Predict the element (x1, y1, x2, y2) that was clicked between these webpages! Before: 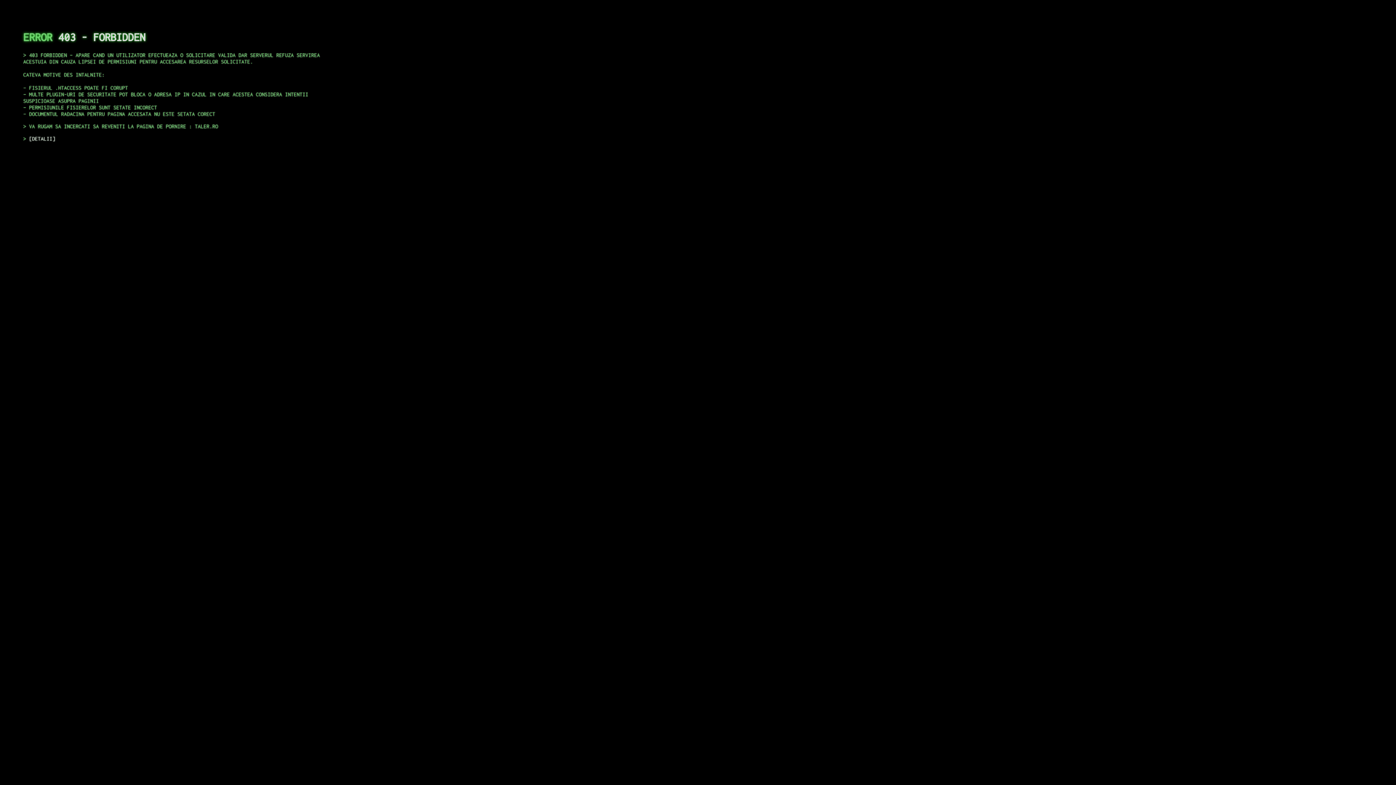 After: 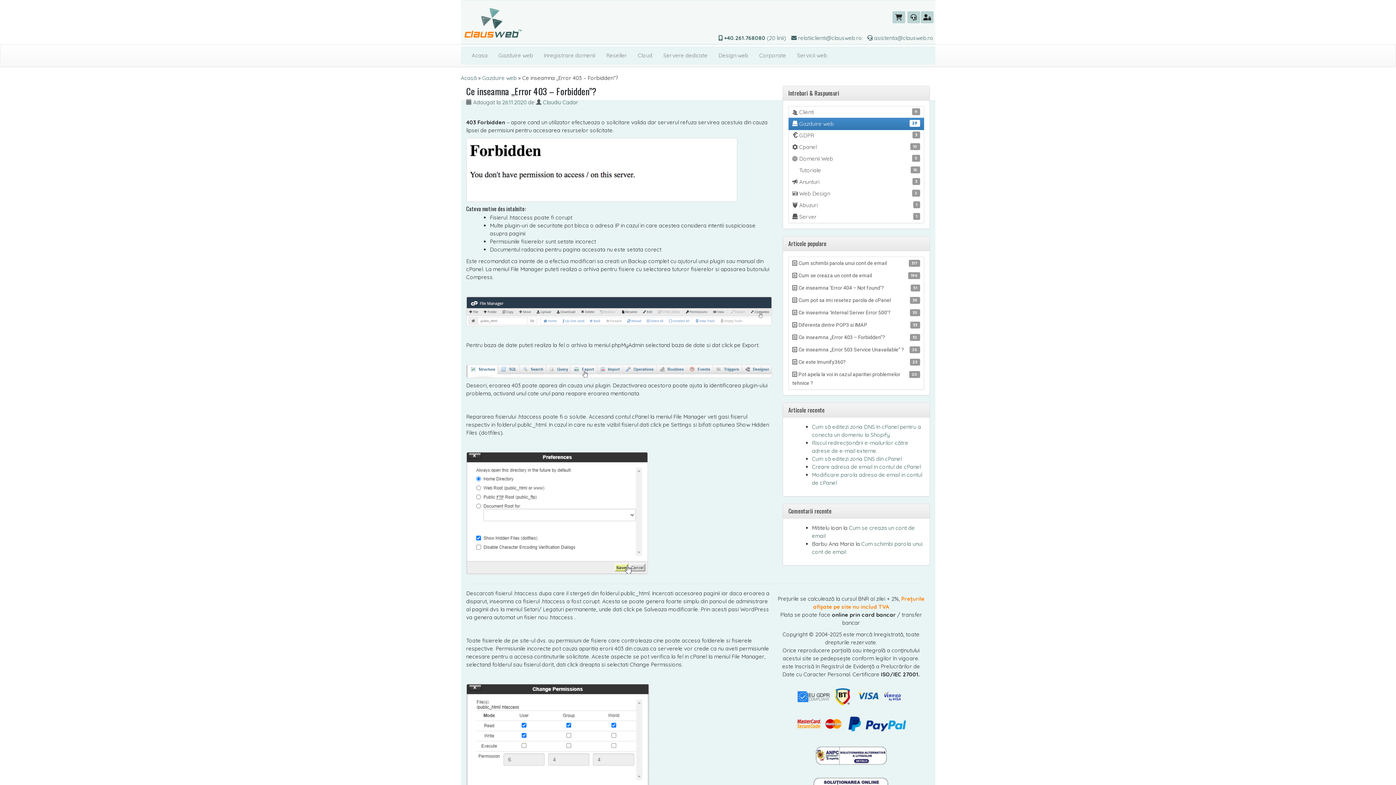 Action: bbox: (29, 135, 55, 141) label: DETALII